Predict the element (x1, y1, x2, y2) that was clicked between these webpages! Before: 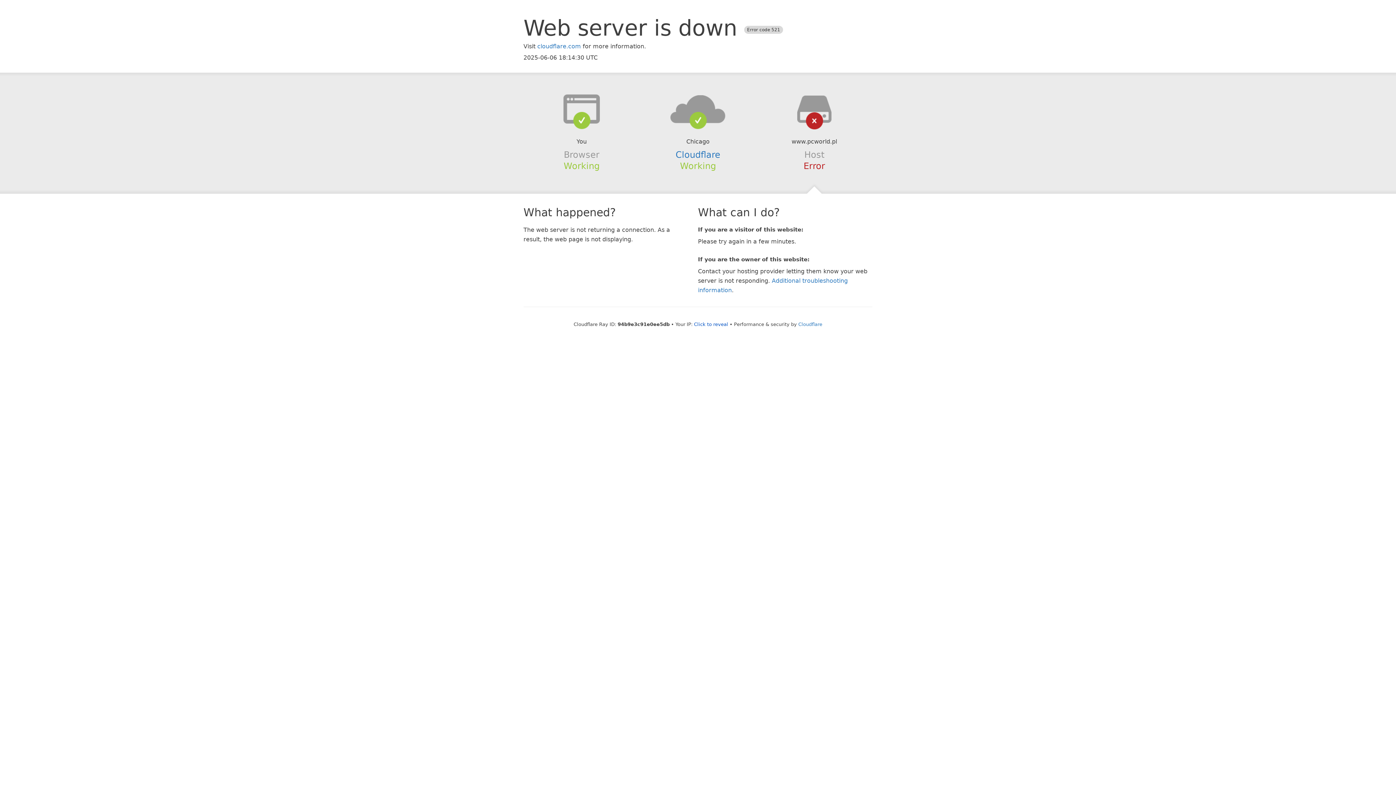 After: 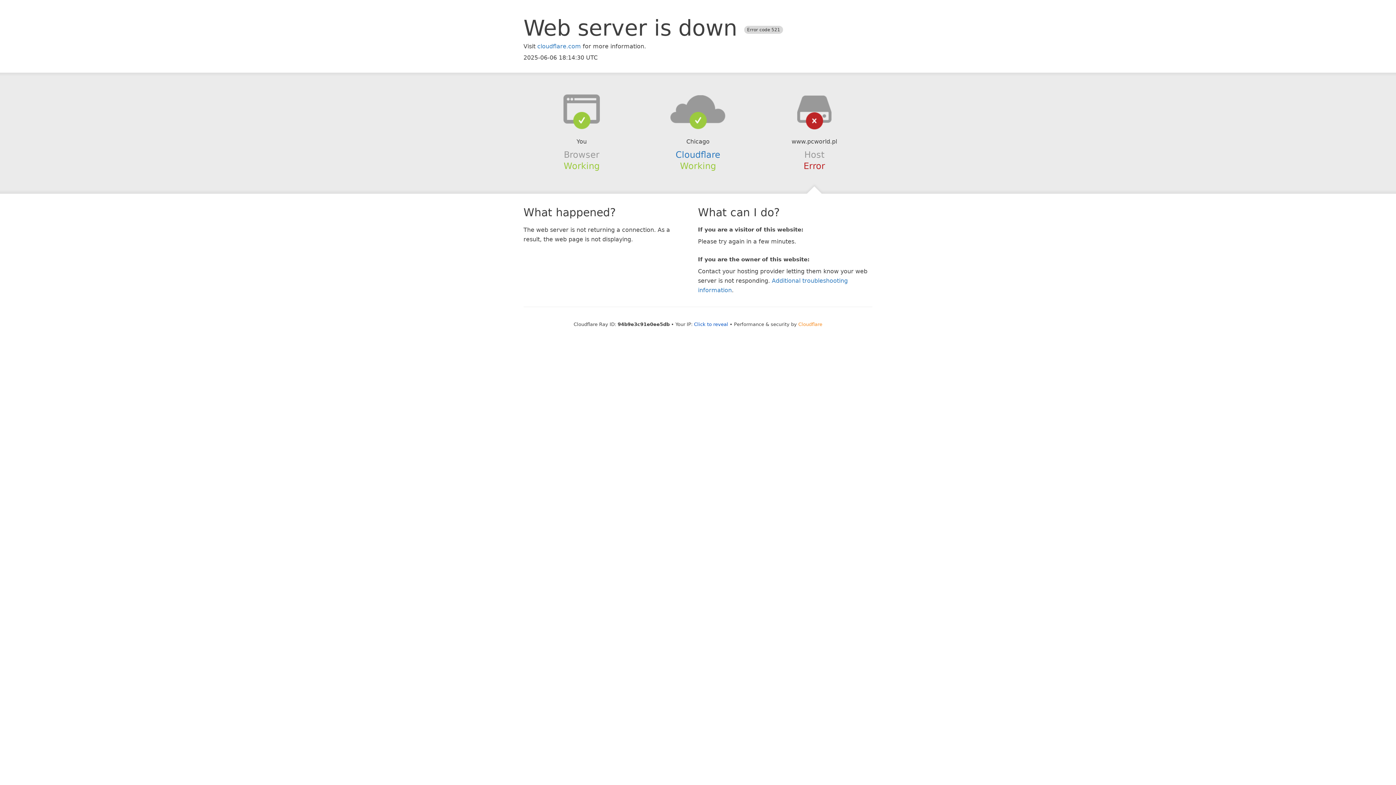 Action: bbox: (798, 321, 822, 327) label: Cloudflare